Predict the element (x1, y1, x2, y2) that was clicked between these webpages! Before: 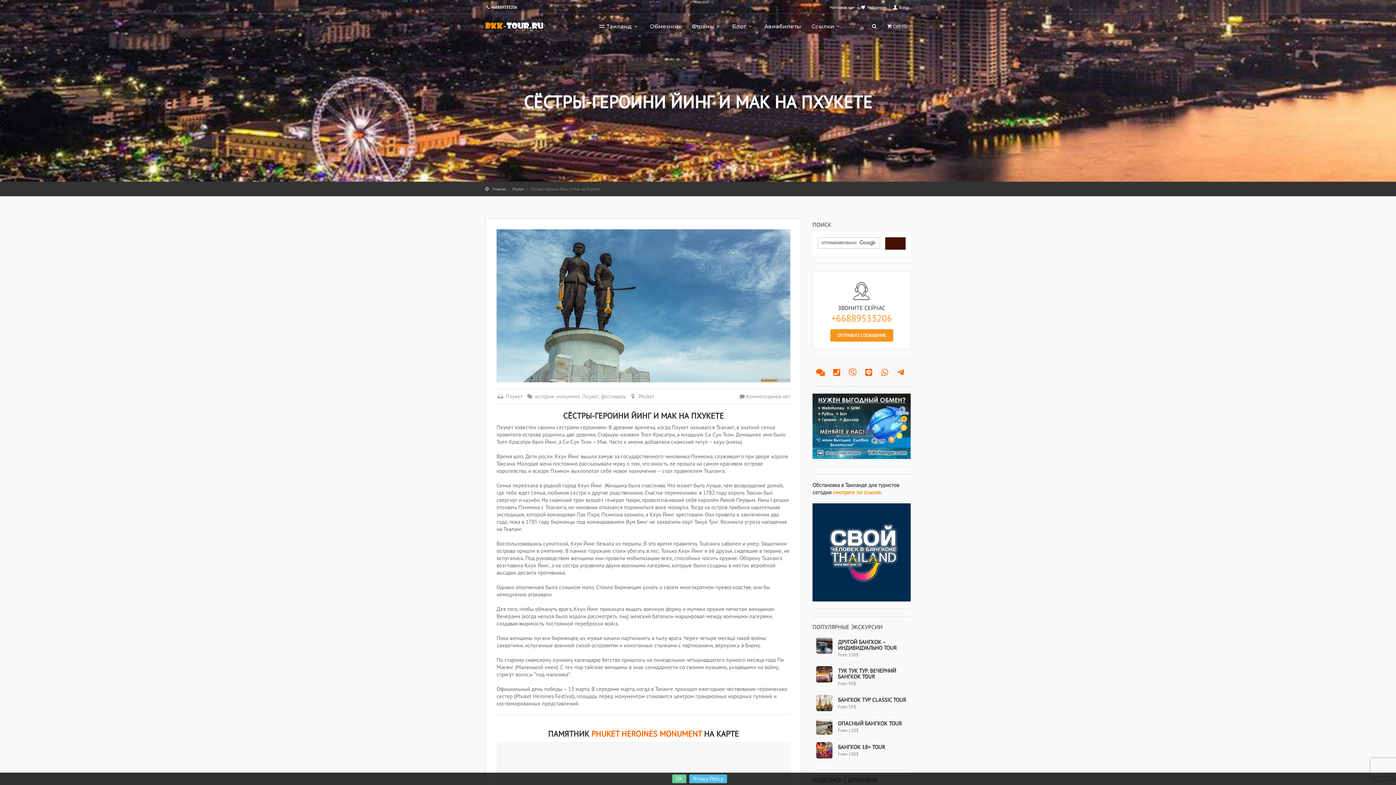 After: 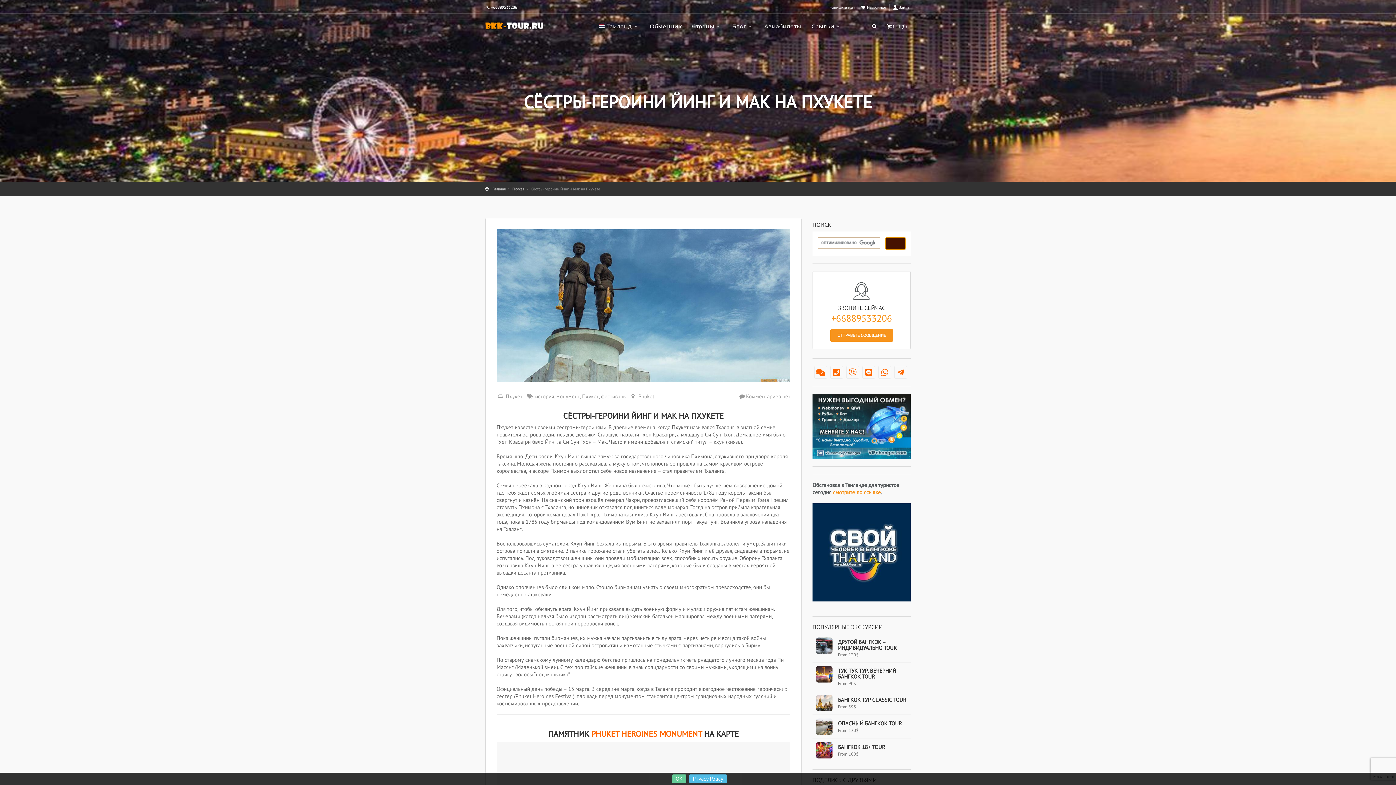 Action: bbox: (885, 237, 905, 249)